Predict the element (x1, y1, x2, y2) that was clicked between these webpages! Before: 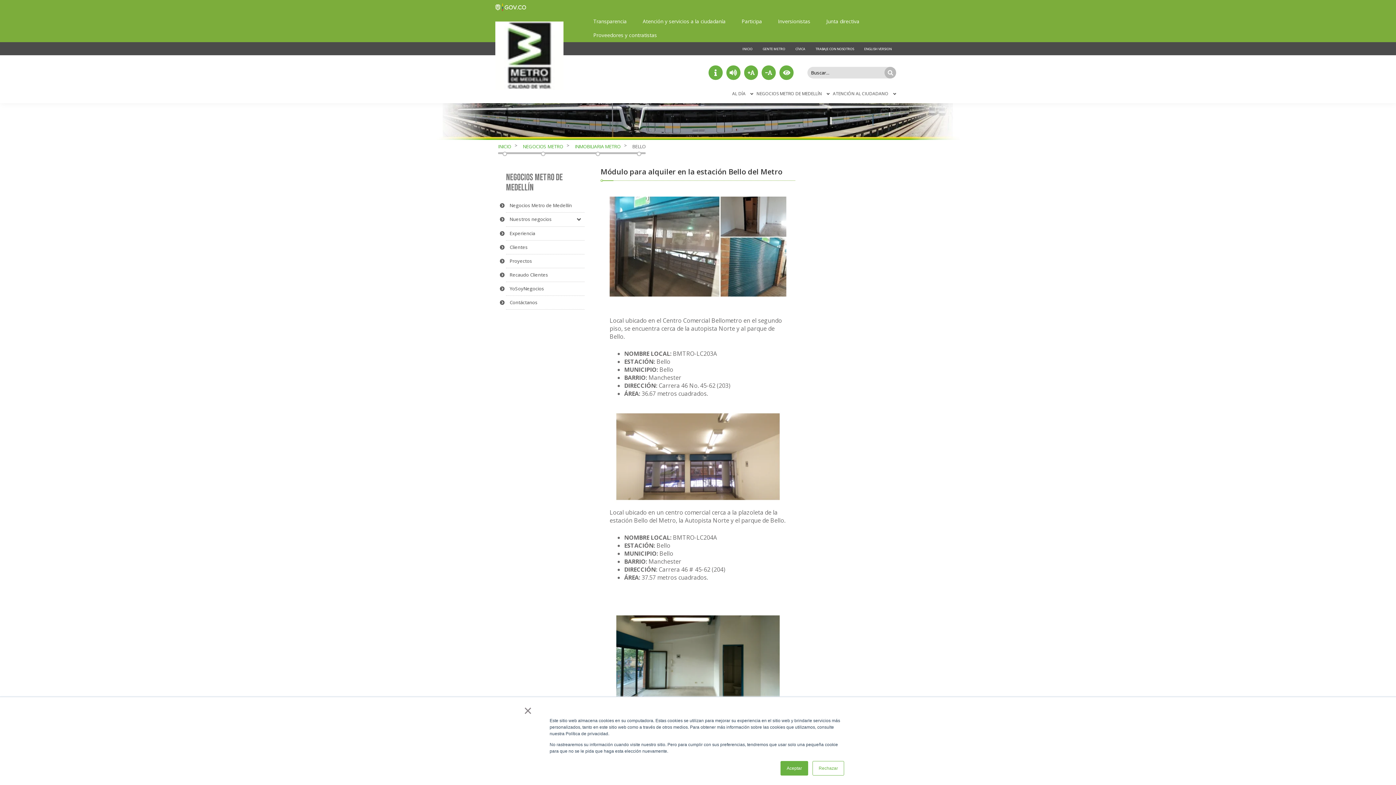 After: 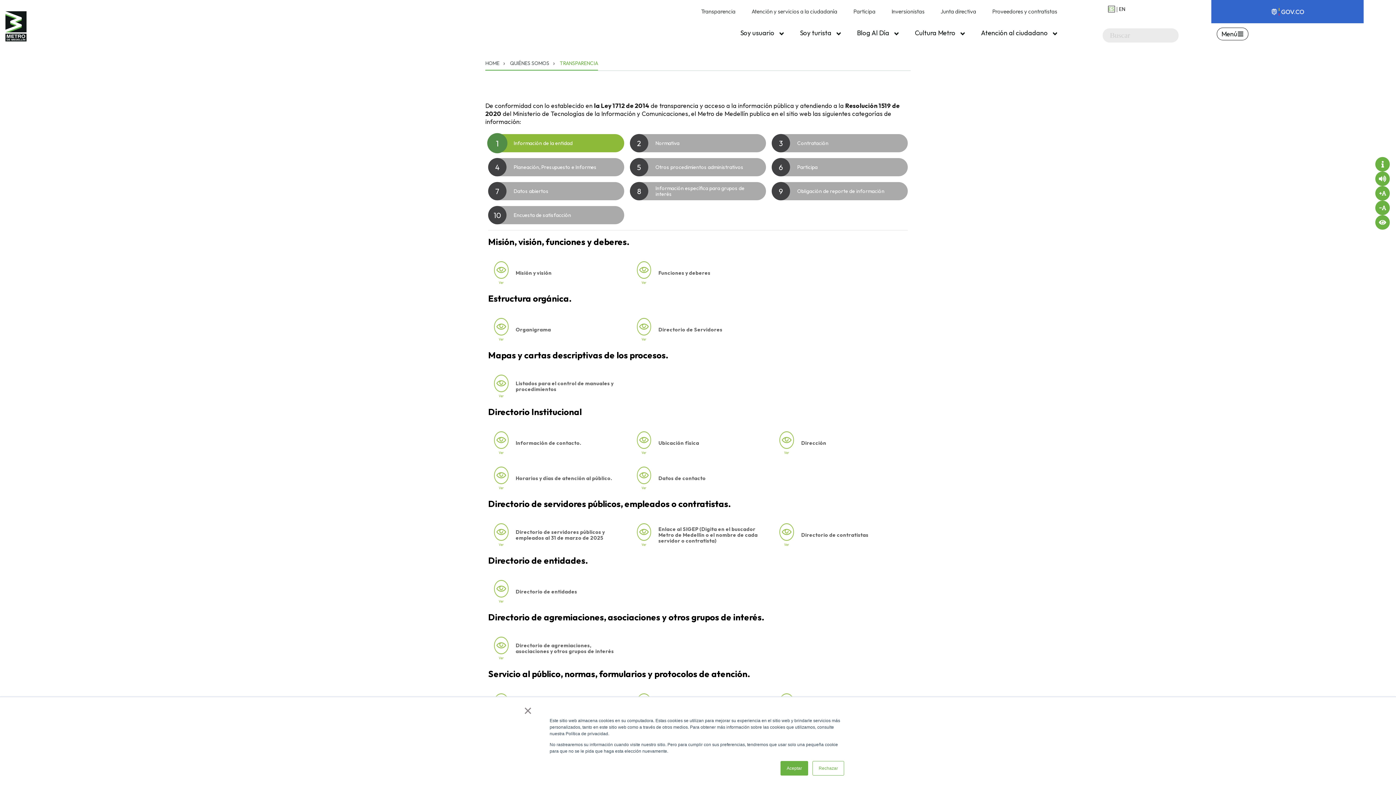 Action: label: Transparencia bbox: (586, 14, 634, 28)